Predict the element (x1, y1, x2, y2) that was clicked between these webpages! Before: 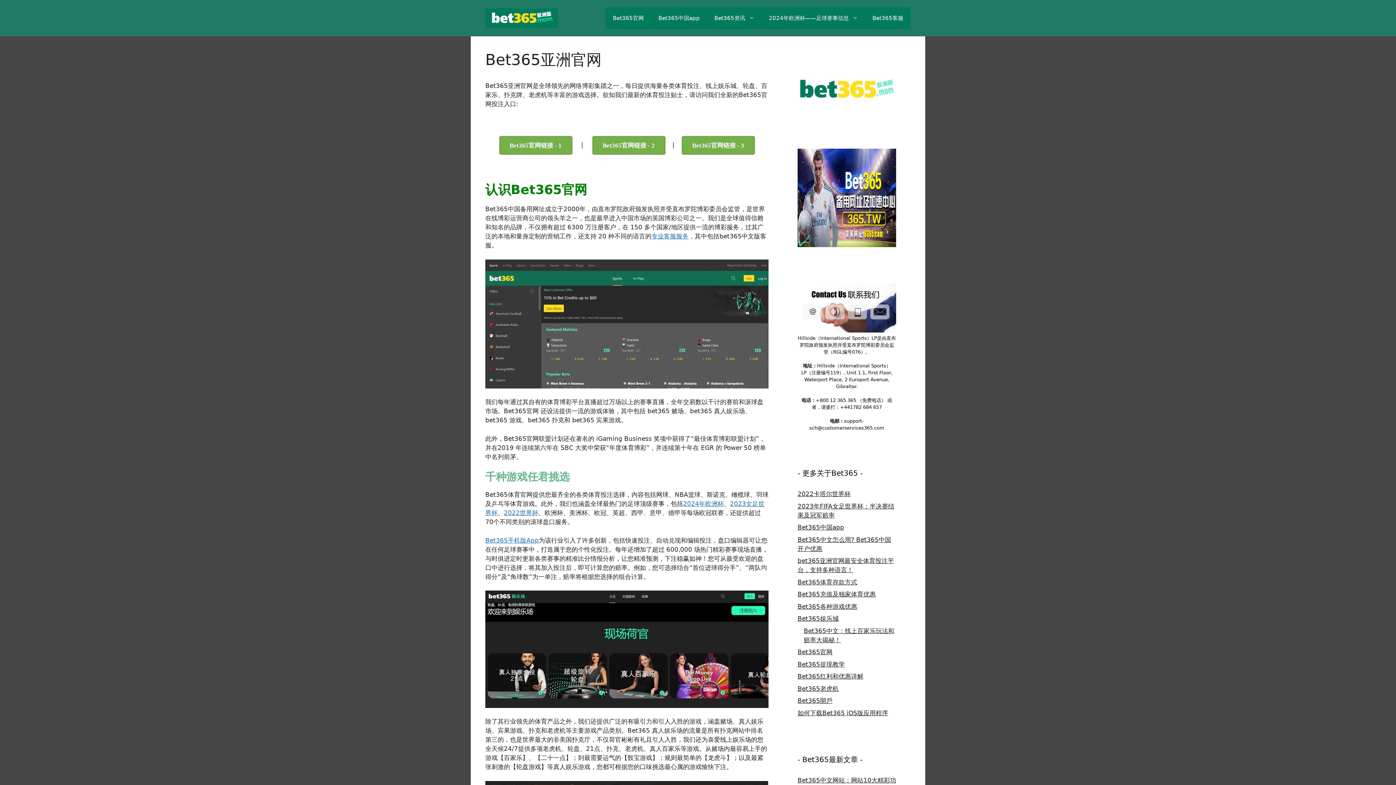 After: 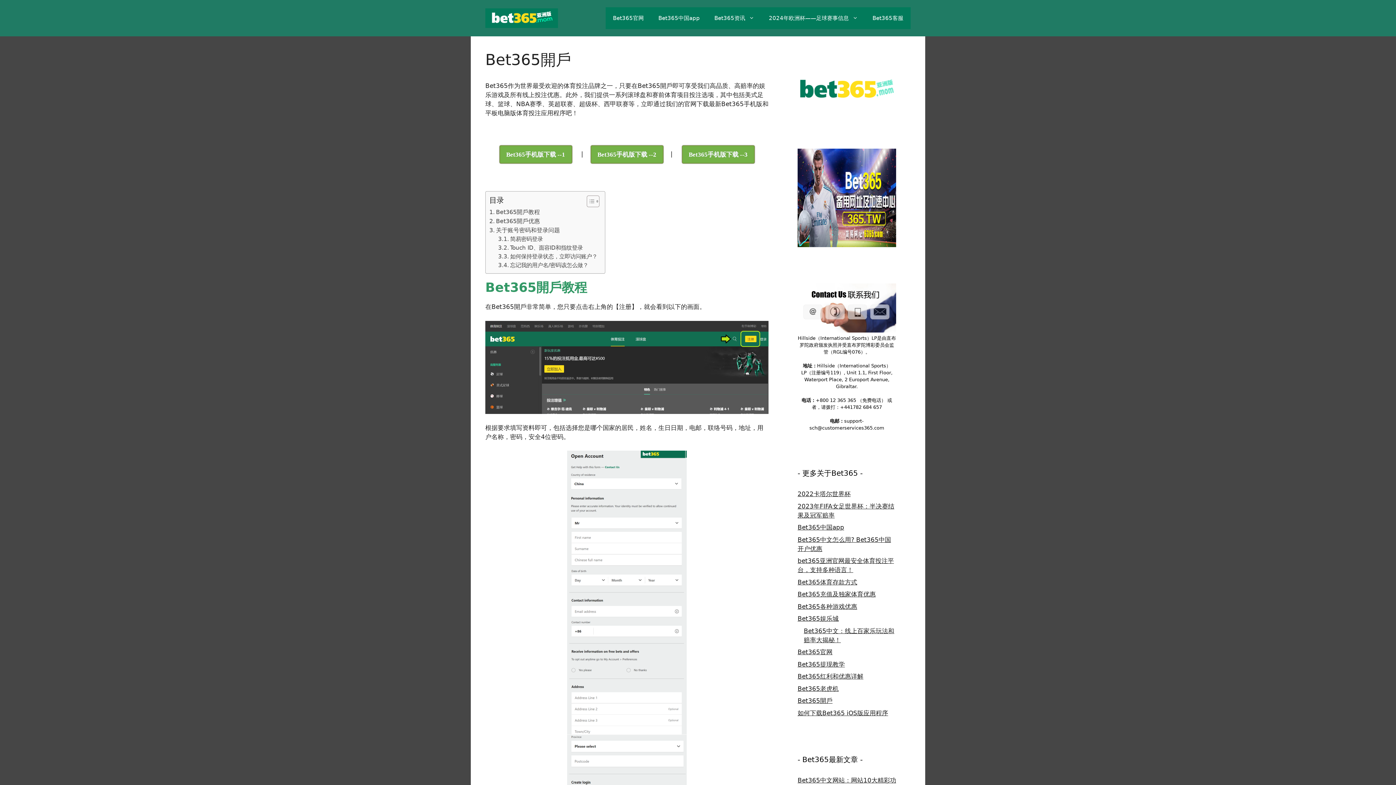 Action: bbox: (797, 697, 832, 704) label: Bet365開戶